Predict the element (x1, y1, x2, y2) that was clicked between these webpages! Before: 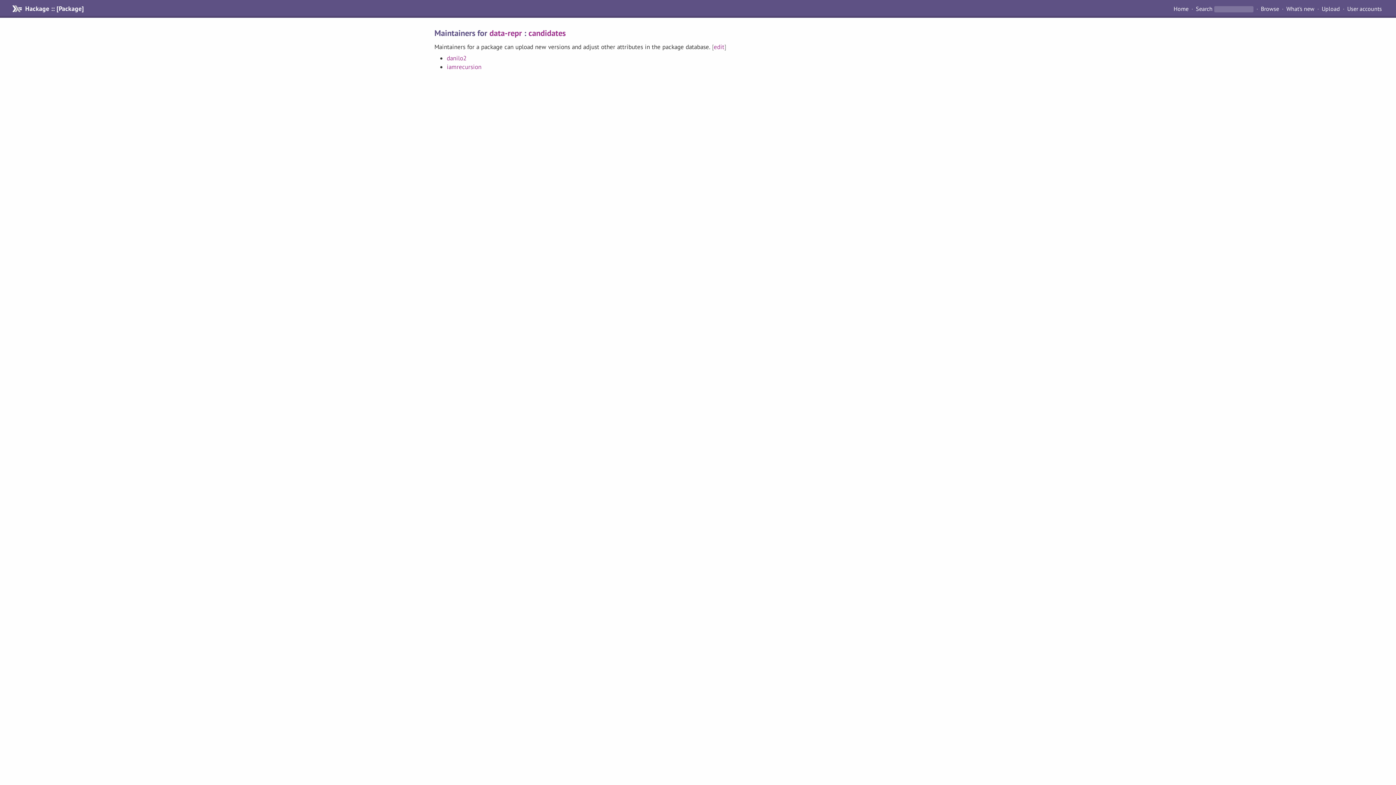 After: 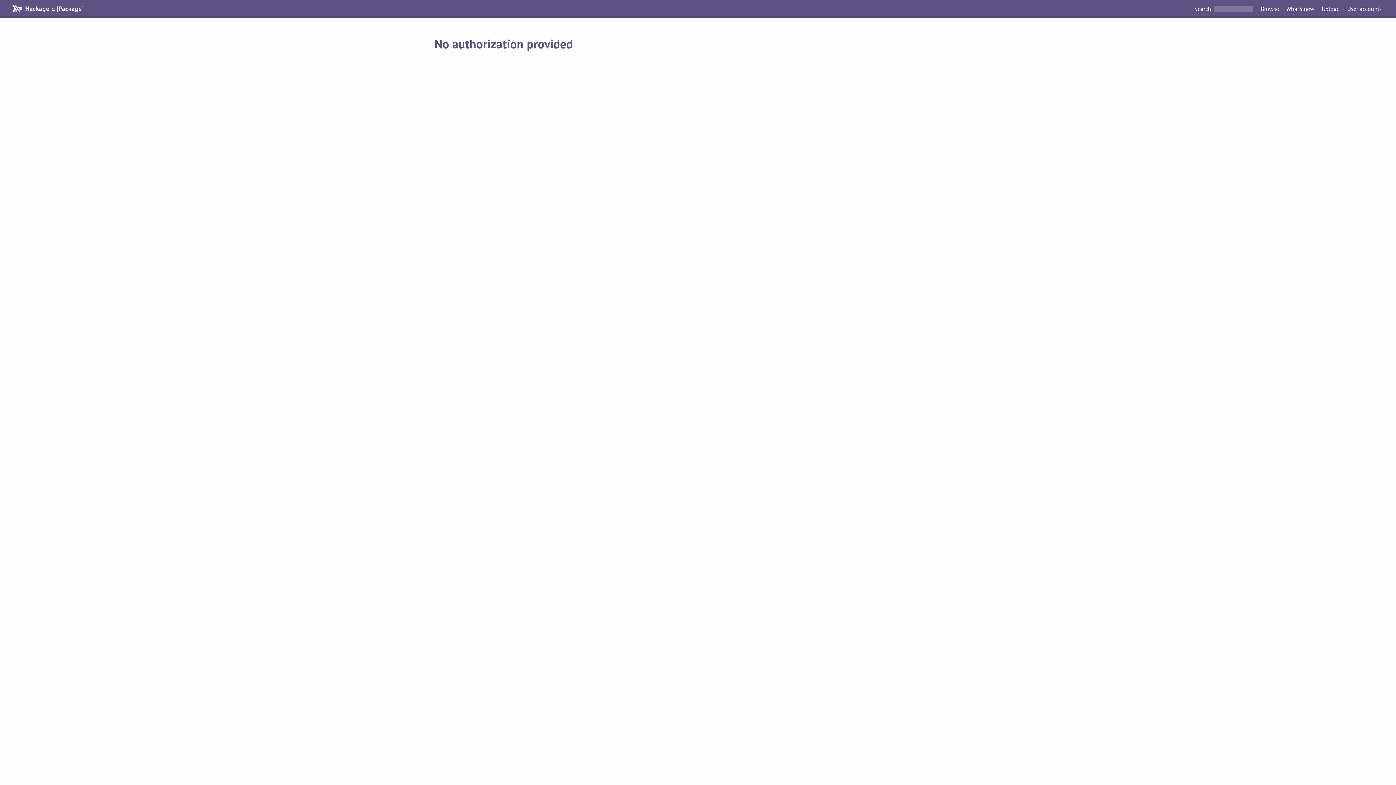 Action: bbox: (714, 42, 724, 50) label: edit